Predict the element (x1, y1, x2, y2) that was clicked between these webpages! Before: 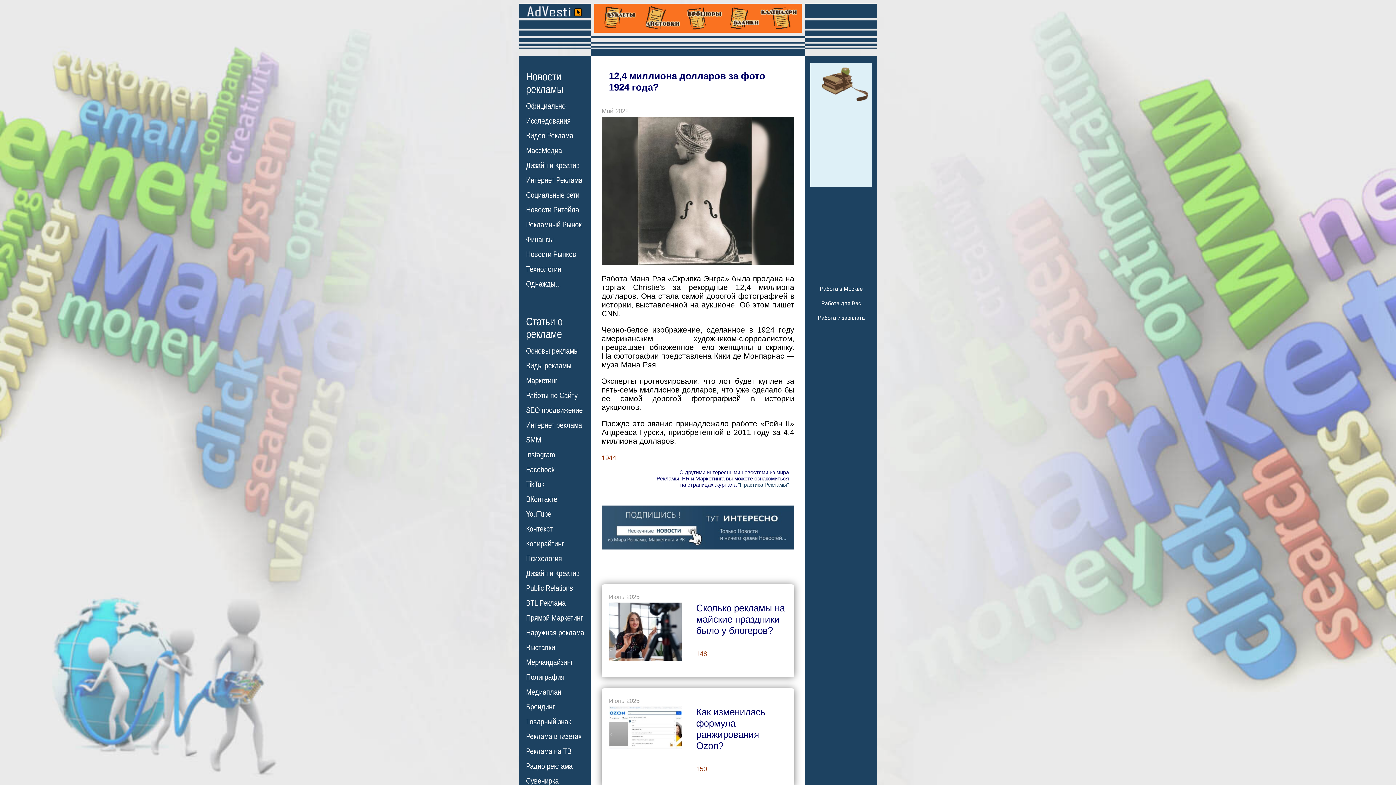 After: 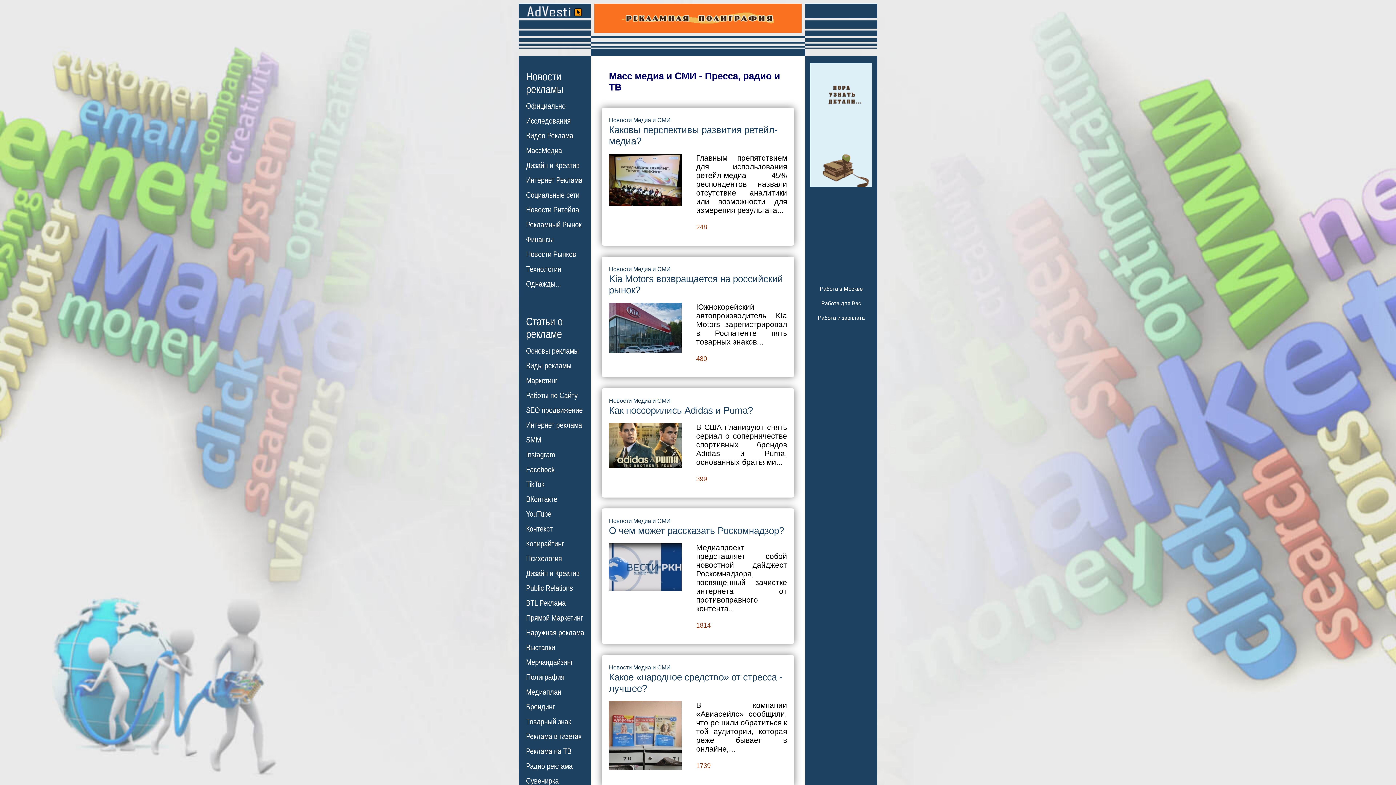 Action: bbox: (526, 146, 562, 155) label: МассМедиа